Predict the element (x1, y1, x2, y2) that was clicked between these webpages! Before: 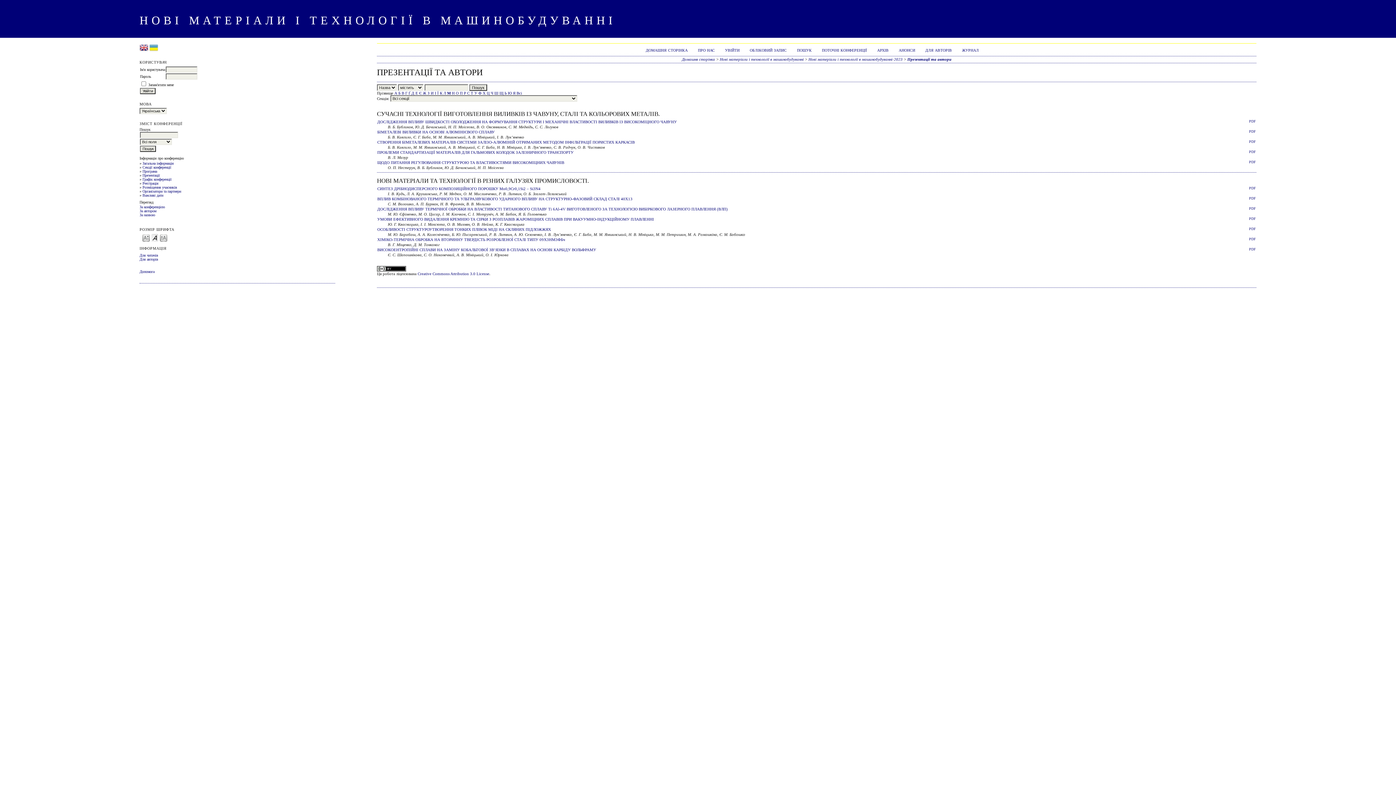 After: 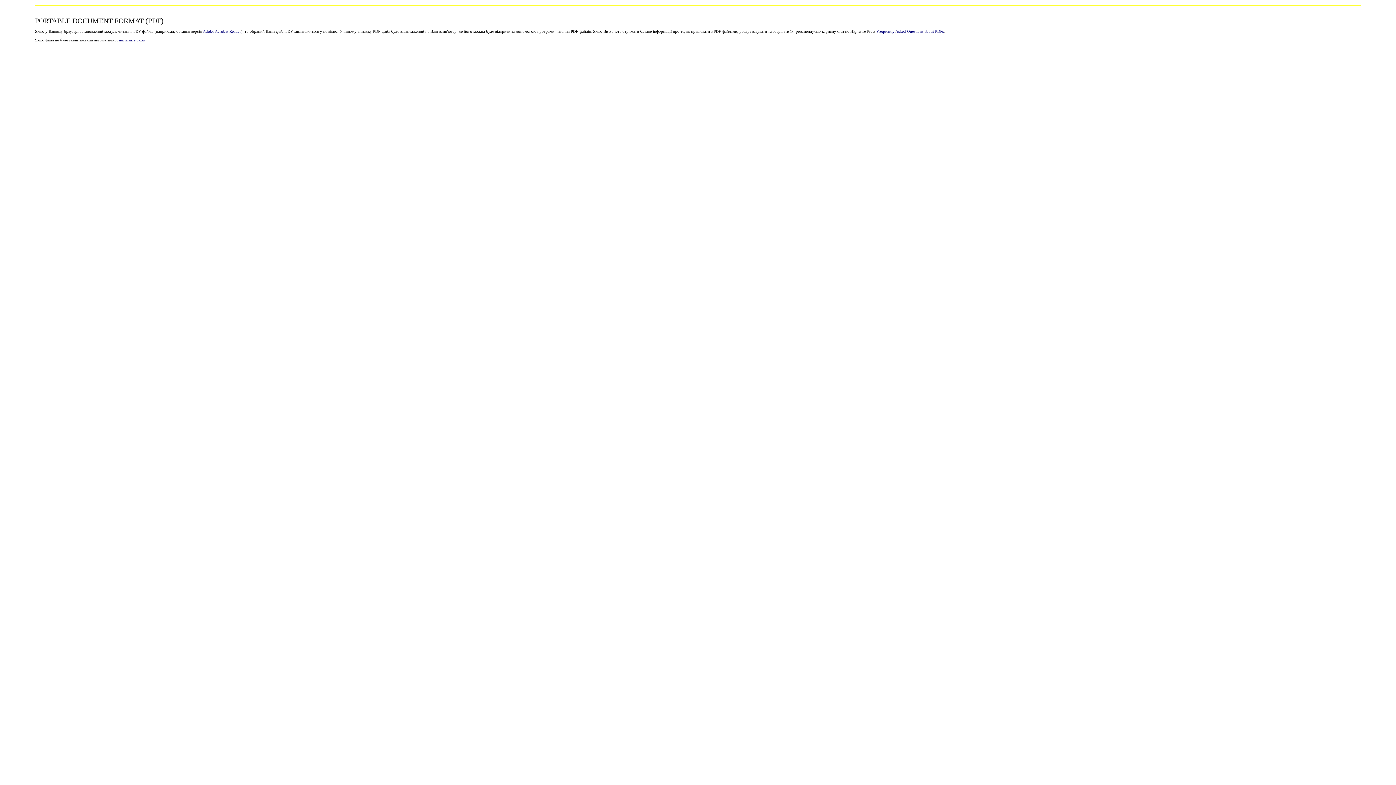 Action: bbox: (1249, 140, 1256, 143) label: PDF